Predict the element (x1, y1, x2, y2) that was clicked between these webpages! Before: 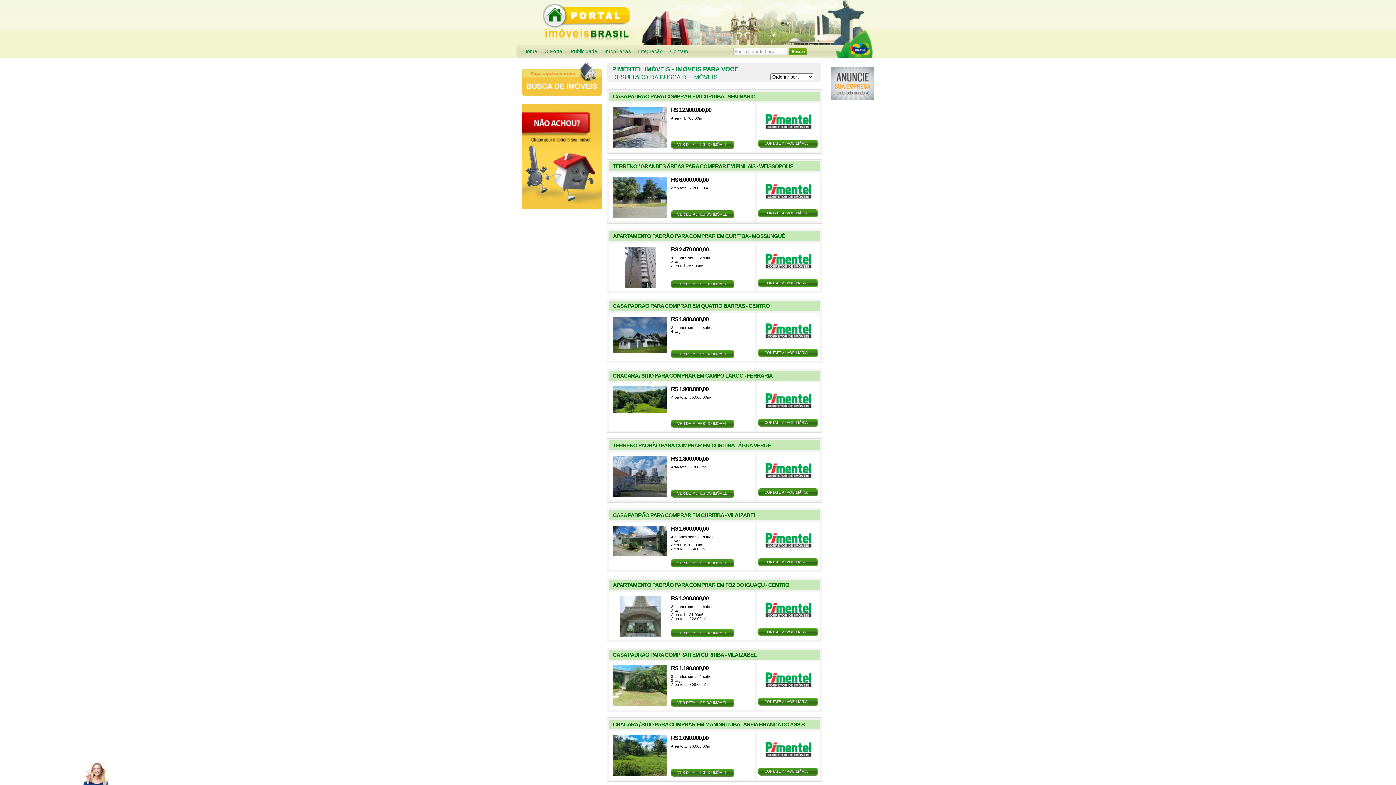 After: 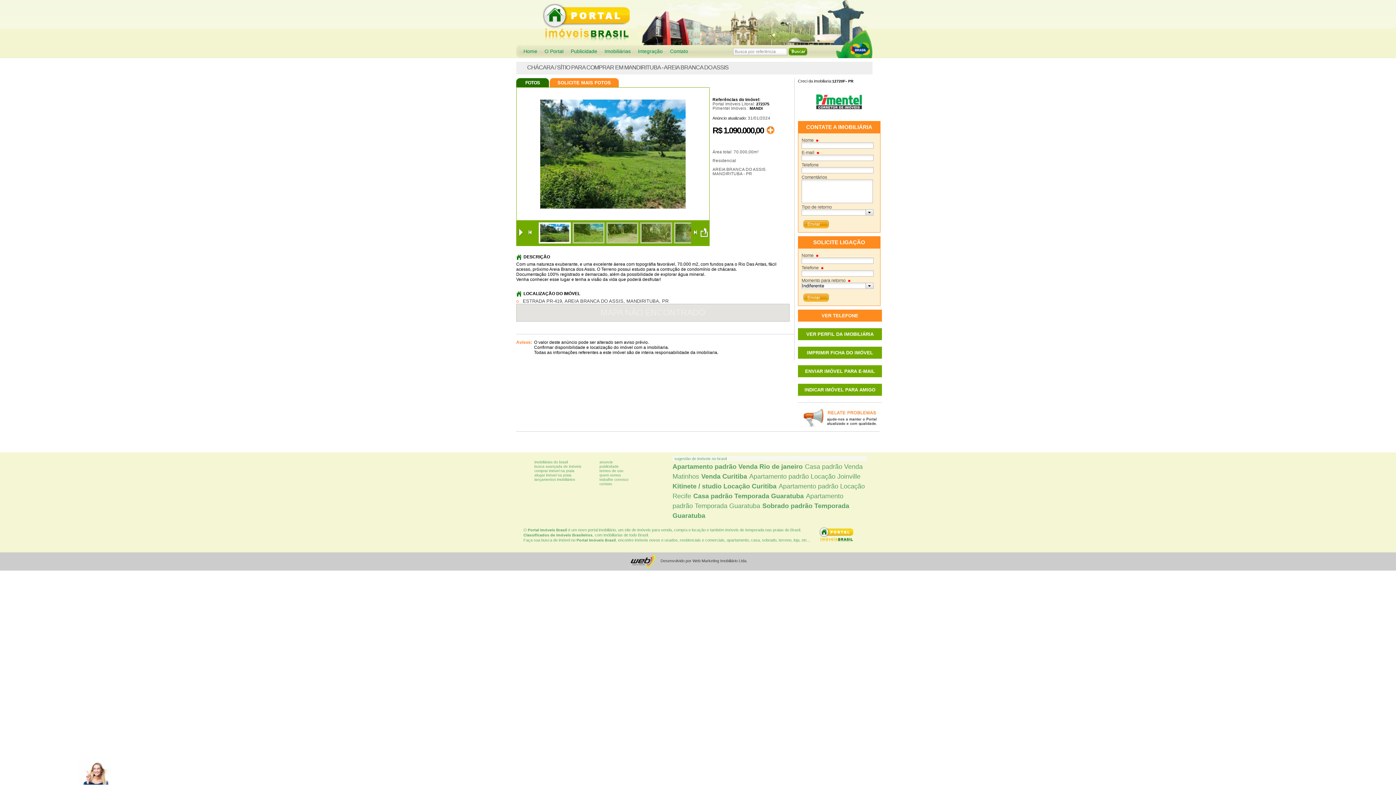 Action: bbox: (613, 735, 667, 776)